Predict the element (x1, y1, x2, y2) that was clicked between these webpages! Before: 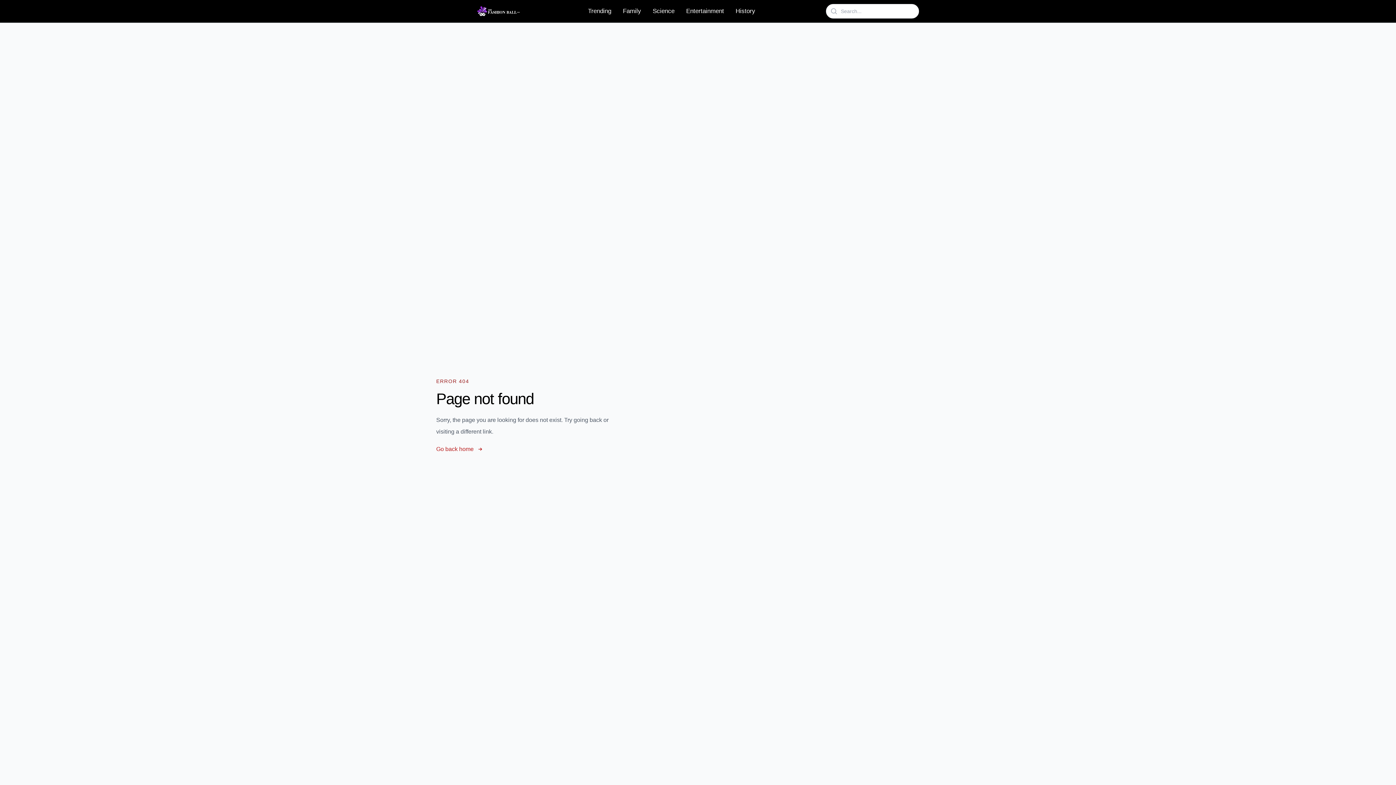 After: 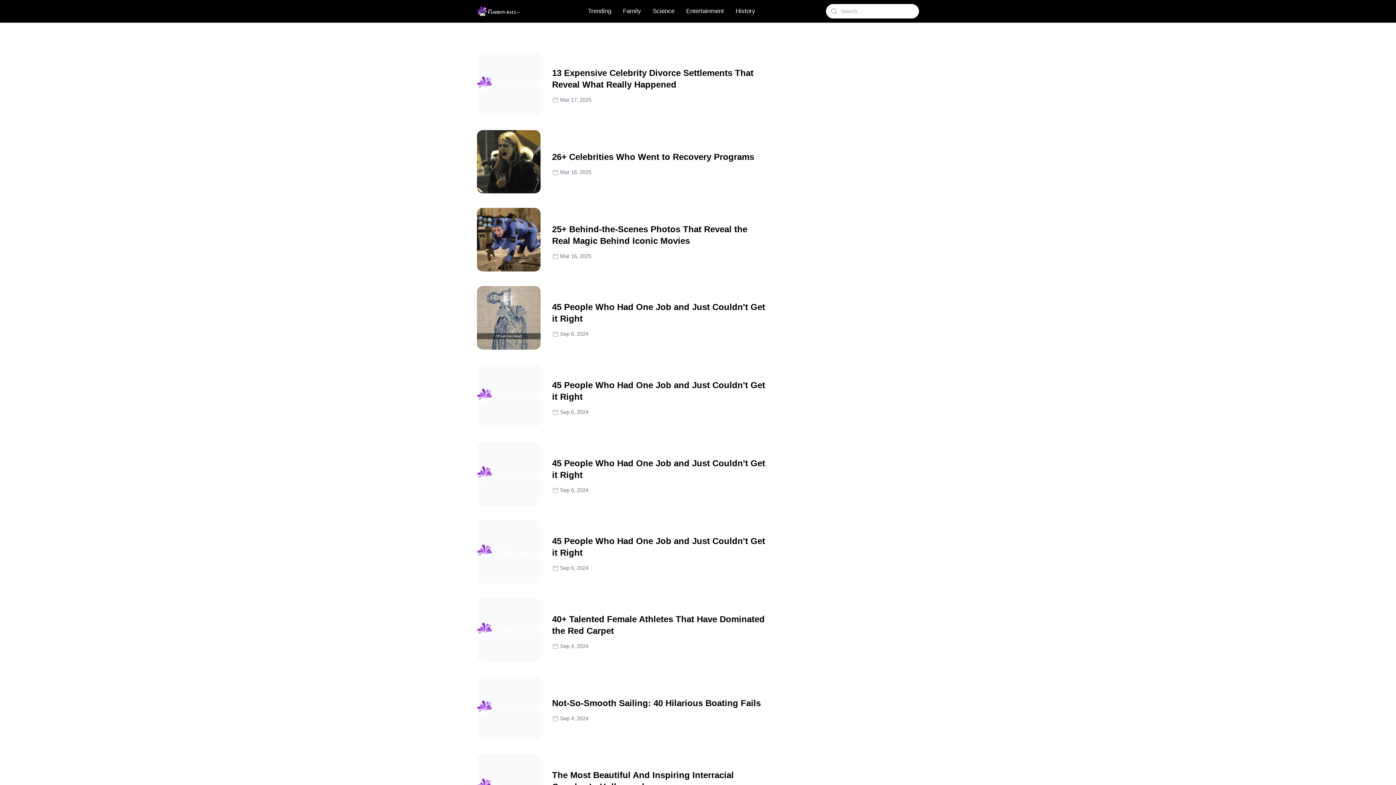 Action: label: Entertainment bbox: (682, 5, 728, 17)